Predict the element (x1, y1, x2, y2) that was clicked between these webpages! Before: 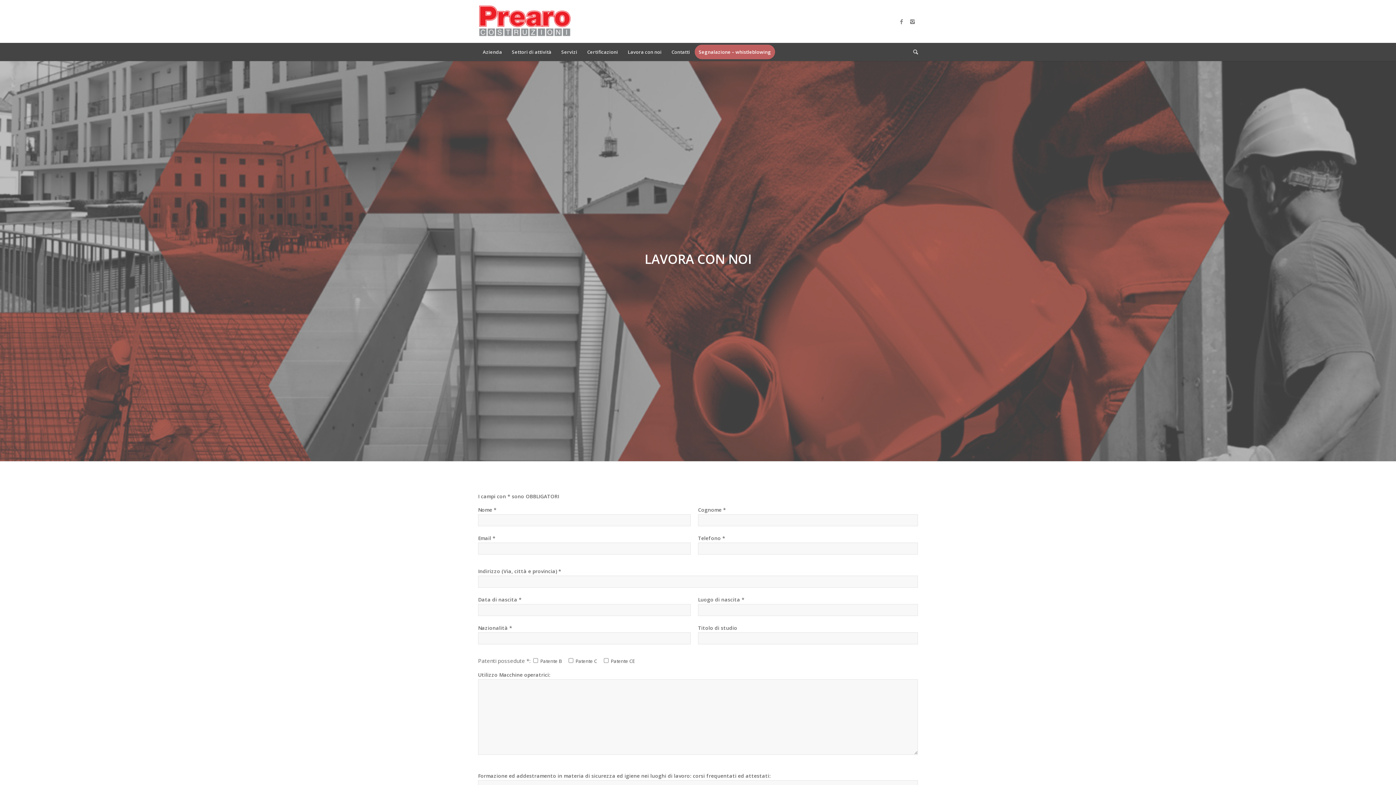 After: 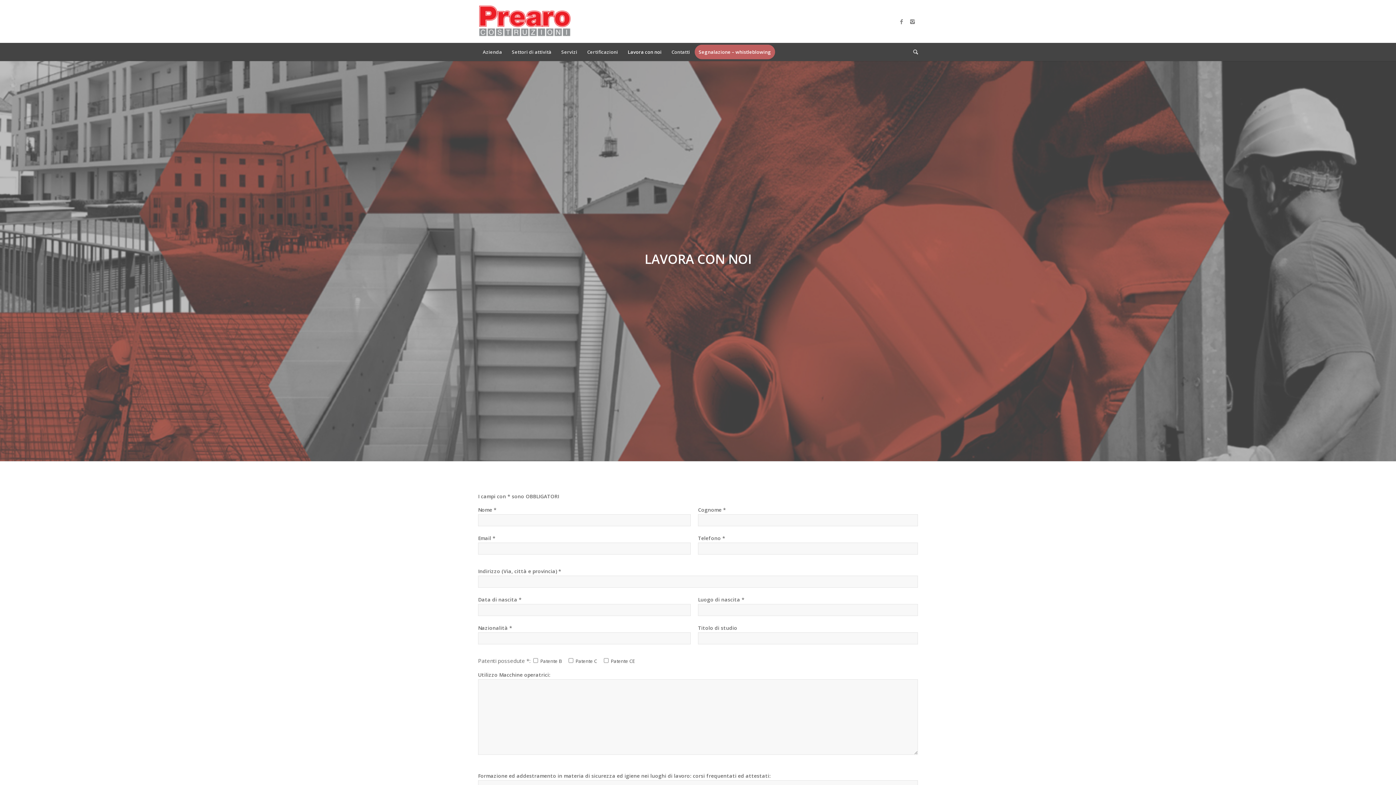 Action: label: Lavora con noi bbox: (622, 42, 666, 61)